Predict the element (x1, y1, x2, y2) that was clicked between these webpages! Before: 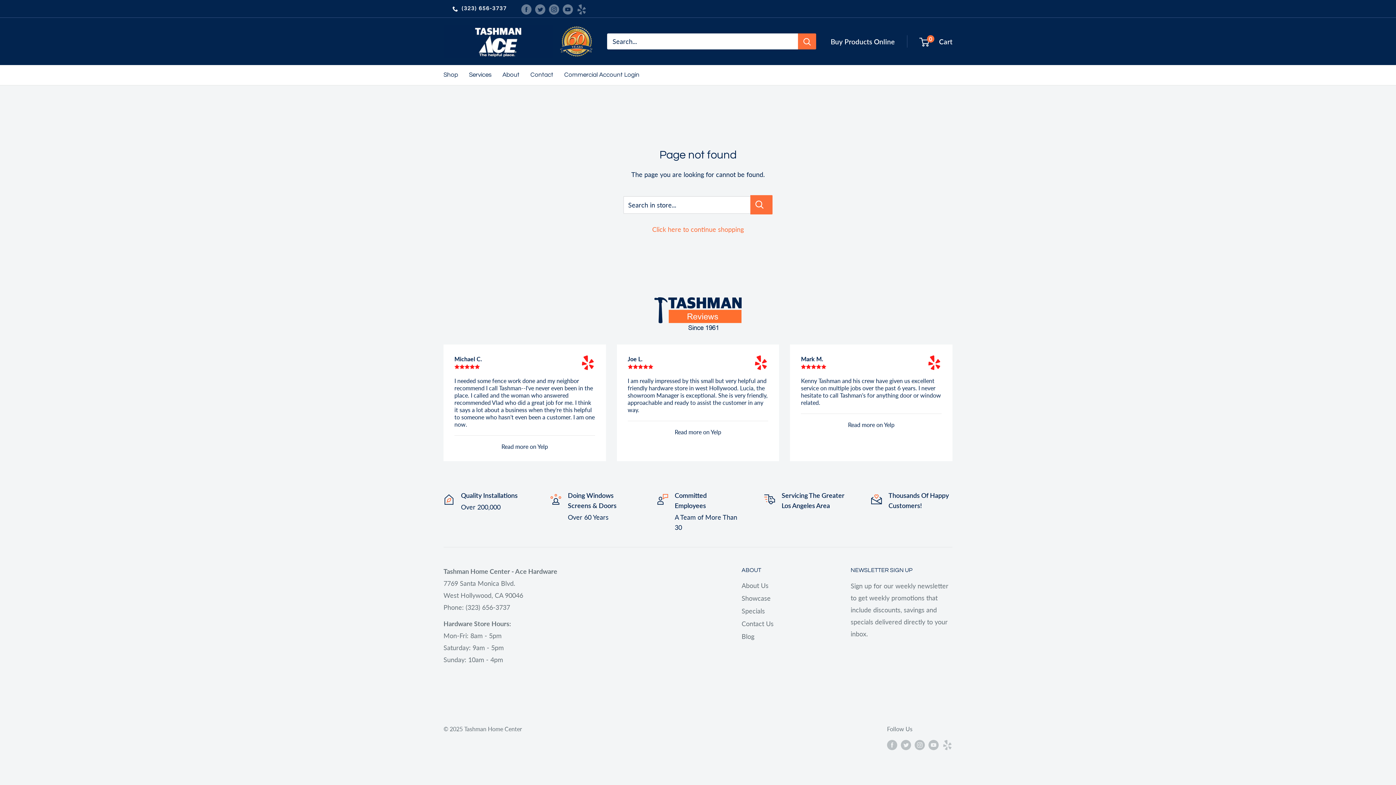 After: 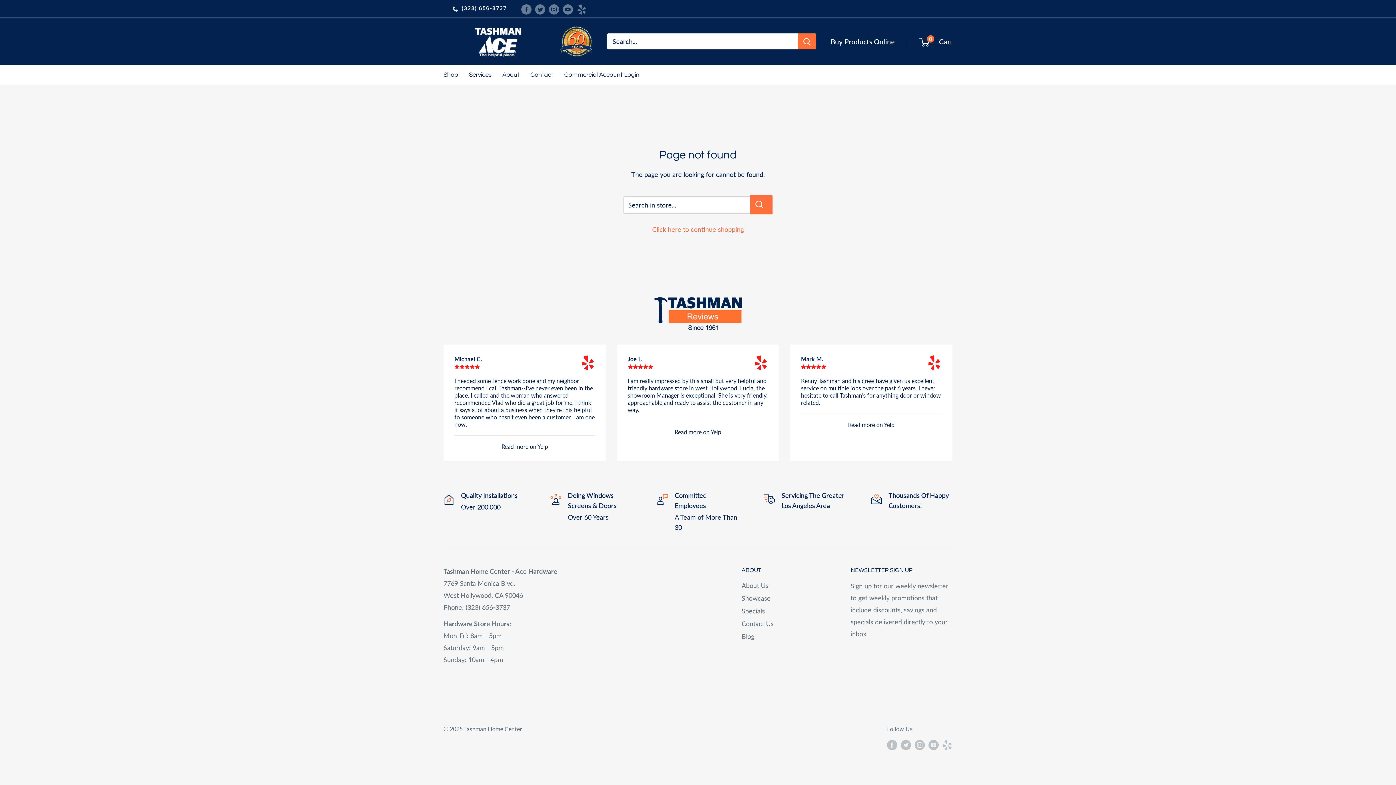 Action: label: (323) 656-3737 bbox: (443, 0, 516, 17)